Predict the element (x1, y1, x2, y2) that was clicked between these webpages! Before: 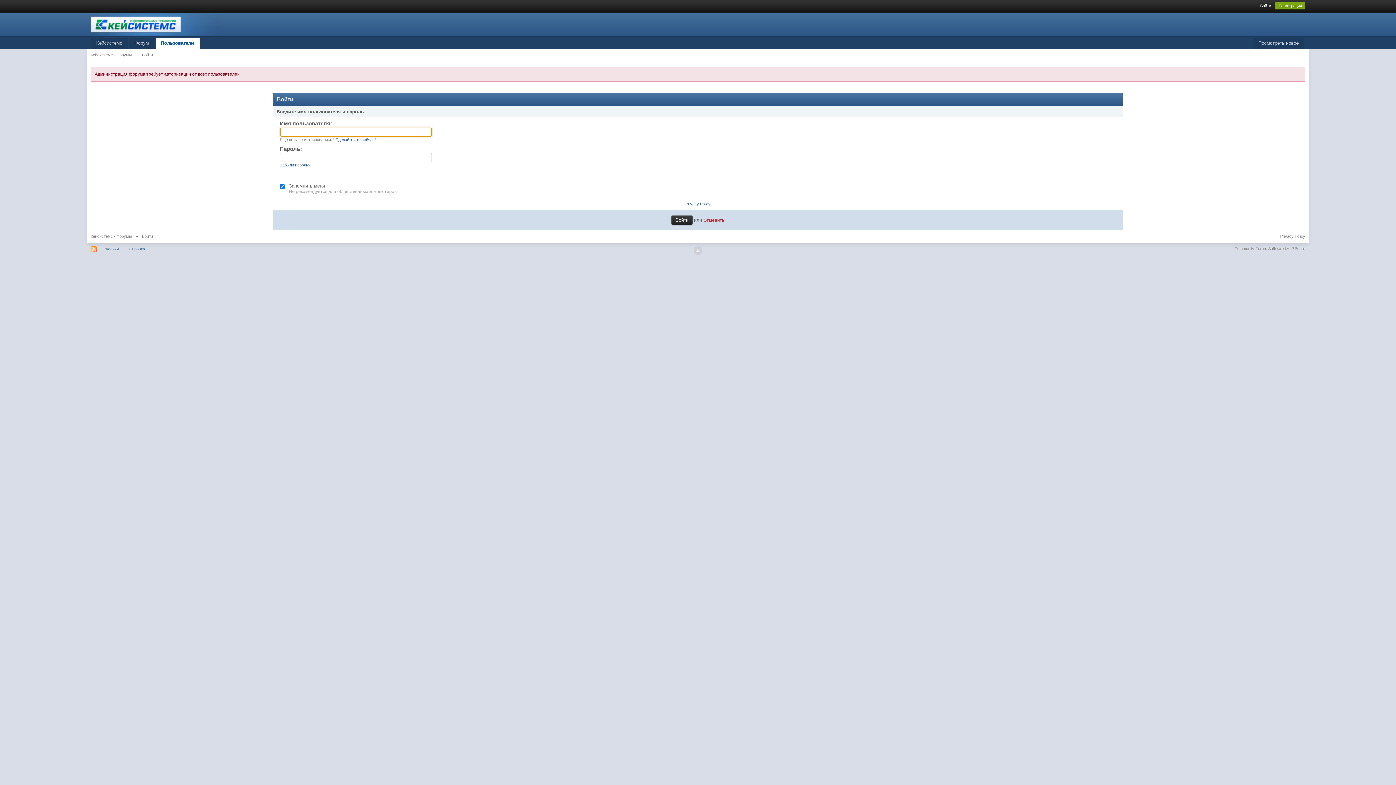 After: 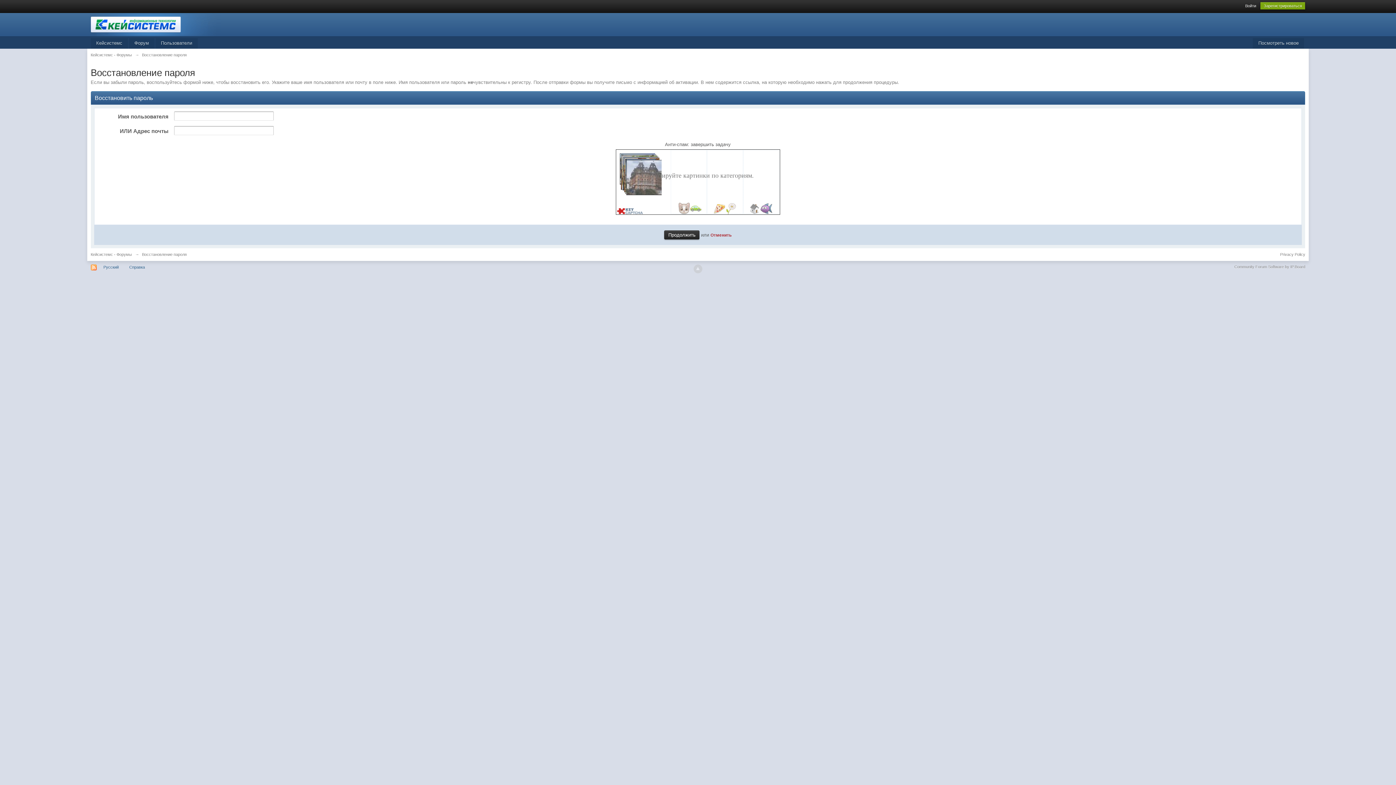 Action: bbox: (279, 162, 310, 167) label: Забыли пароль?